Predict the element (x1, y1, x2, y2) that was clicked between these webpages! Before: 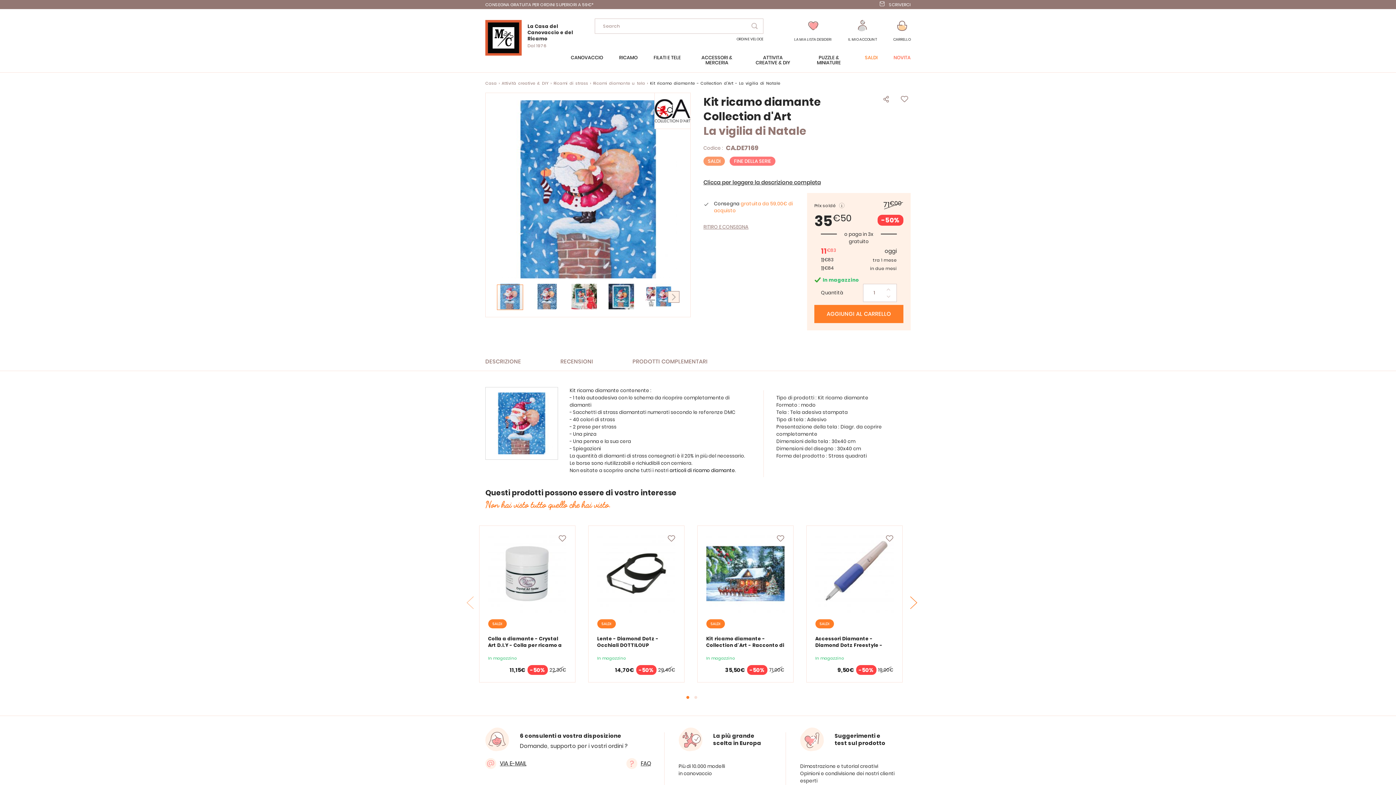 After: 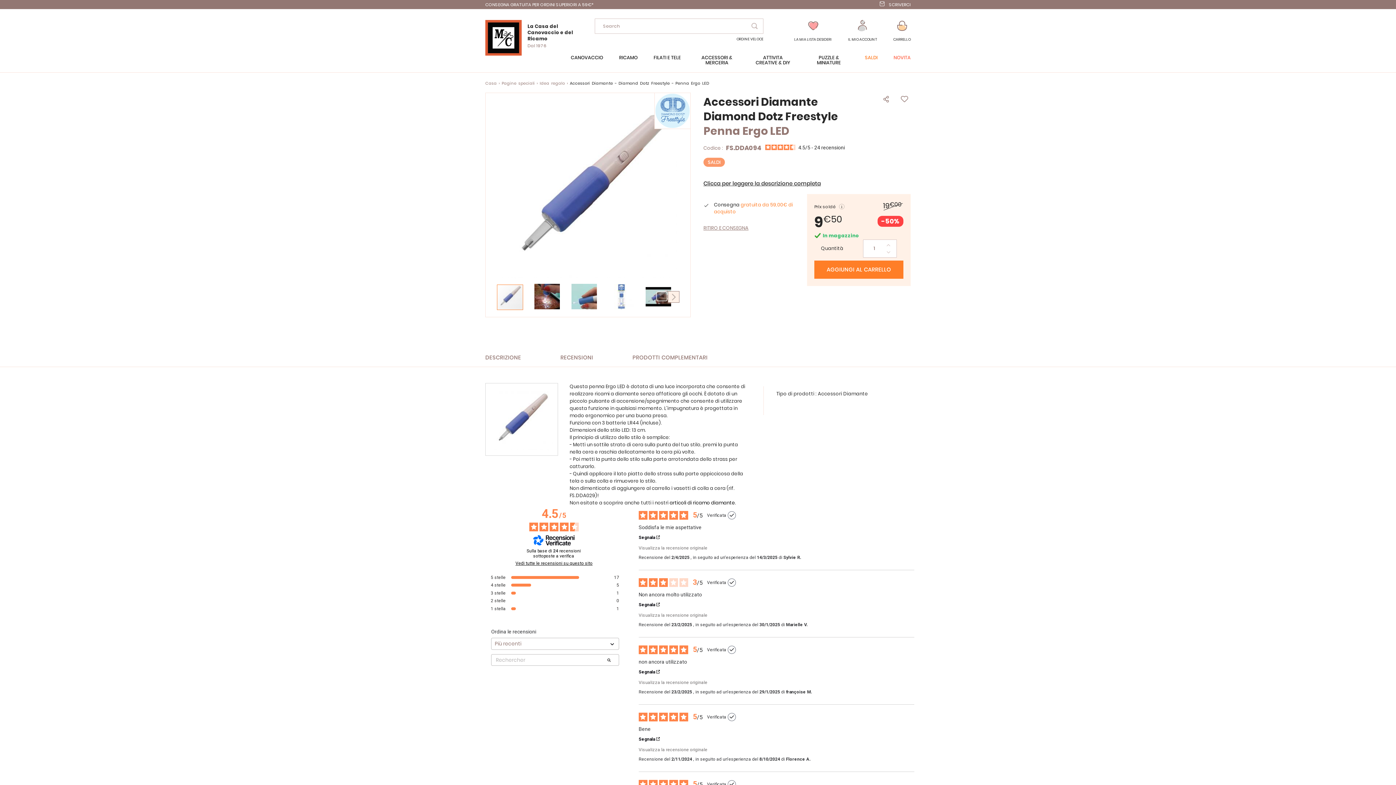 Action: bbox: (815, 635, 882, 655) label: Accessori Diamante - Diamond Dotz Freestyle - Penna Ergo LED